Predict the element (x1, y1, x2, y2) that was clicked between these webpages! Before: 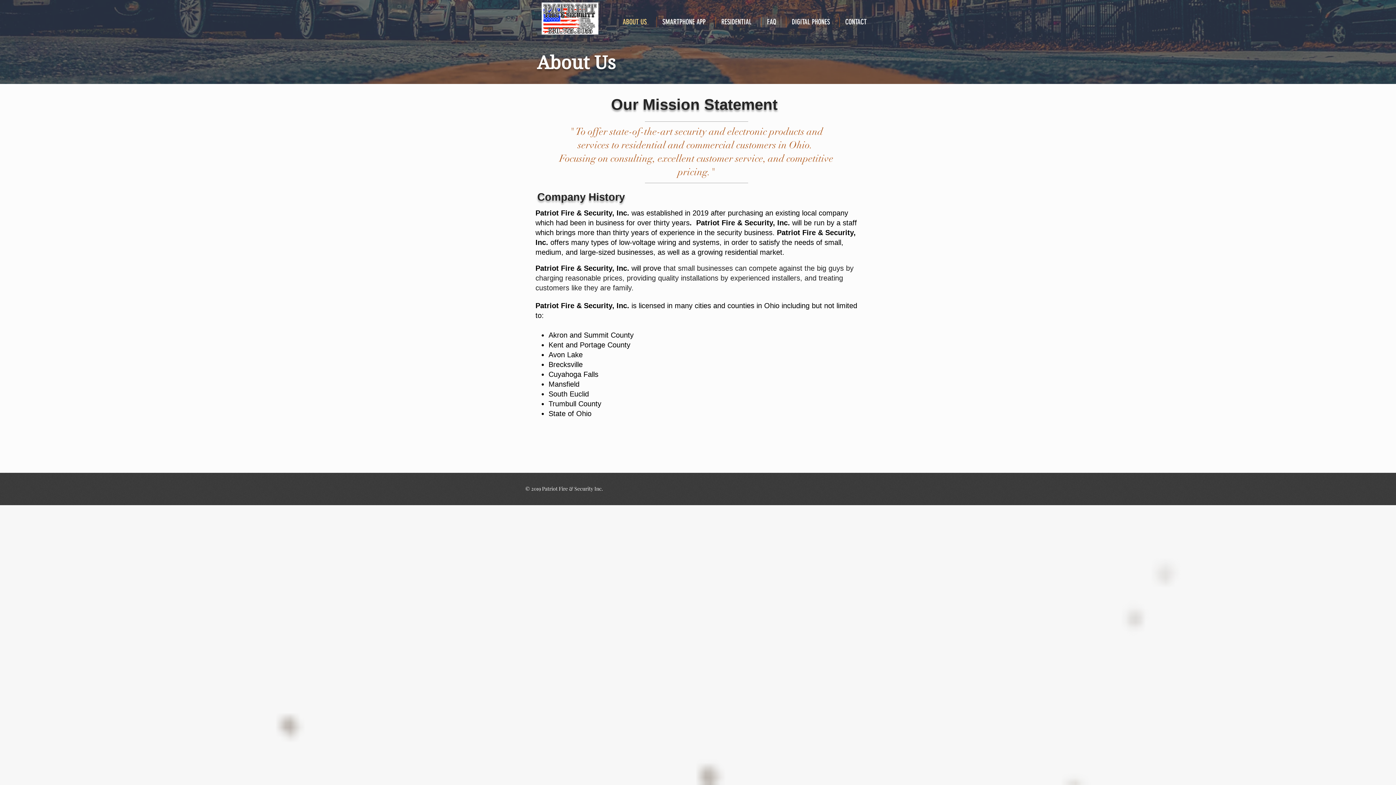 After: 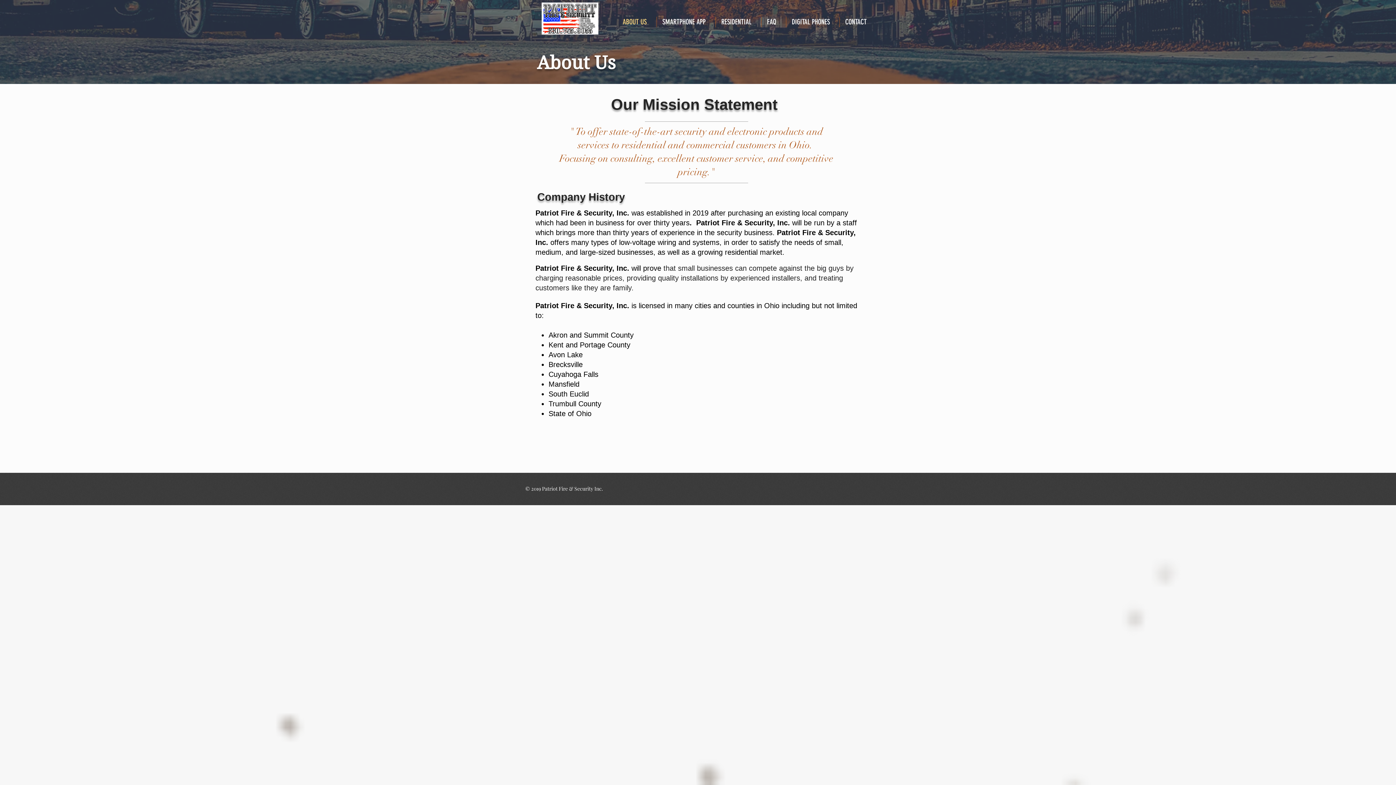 Action: label: ABOUT US bbox: (617, 16, 656, 27)